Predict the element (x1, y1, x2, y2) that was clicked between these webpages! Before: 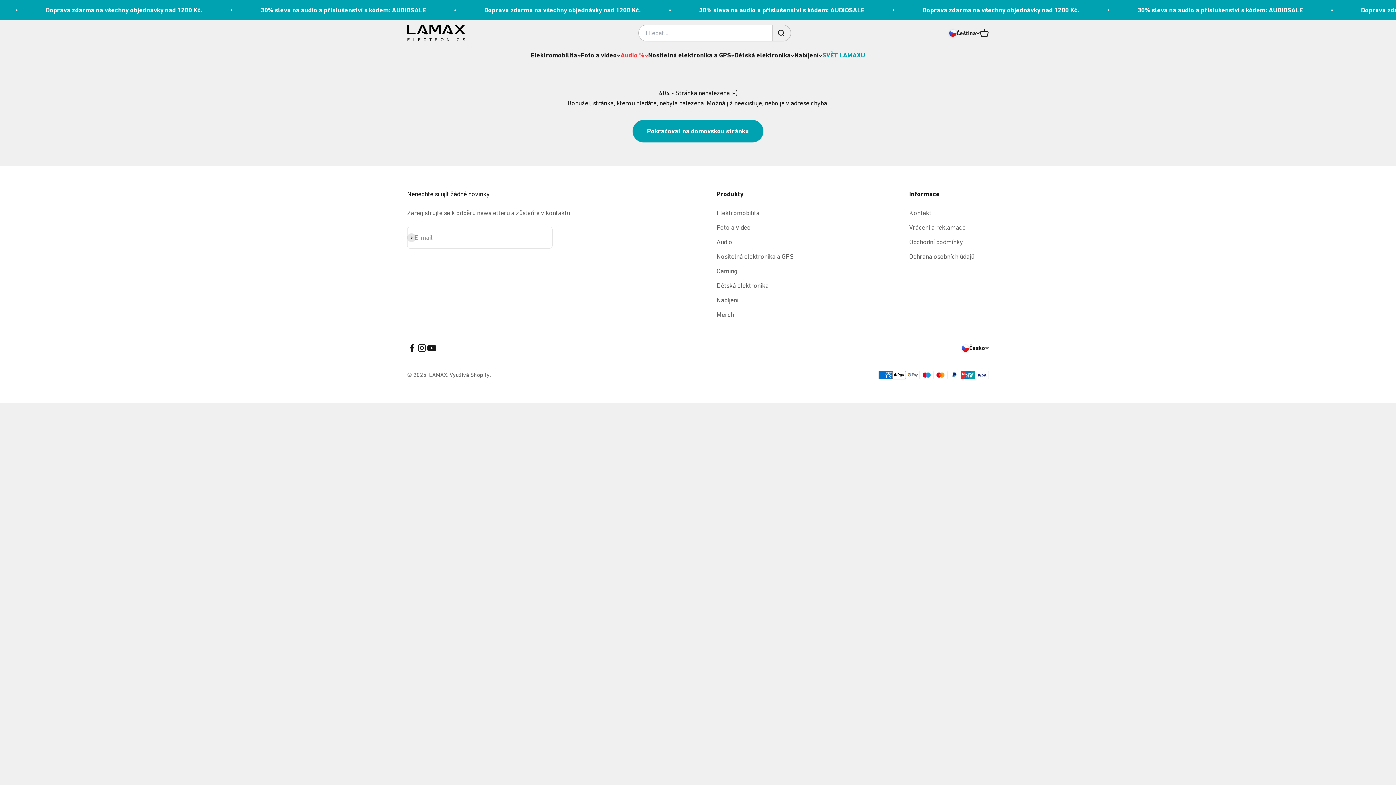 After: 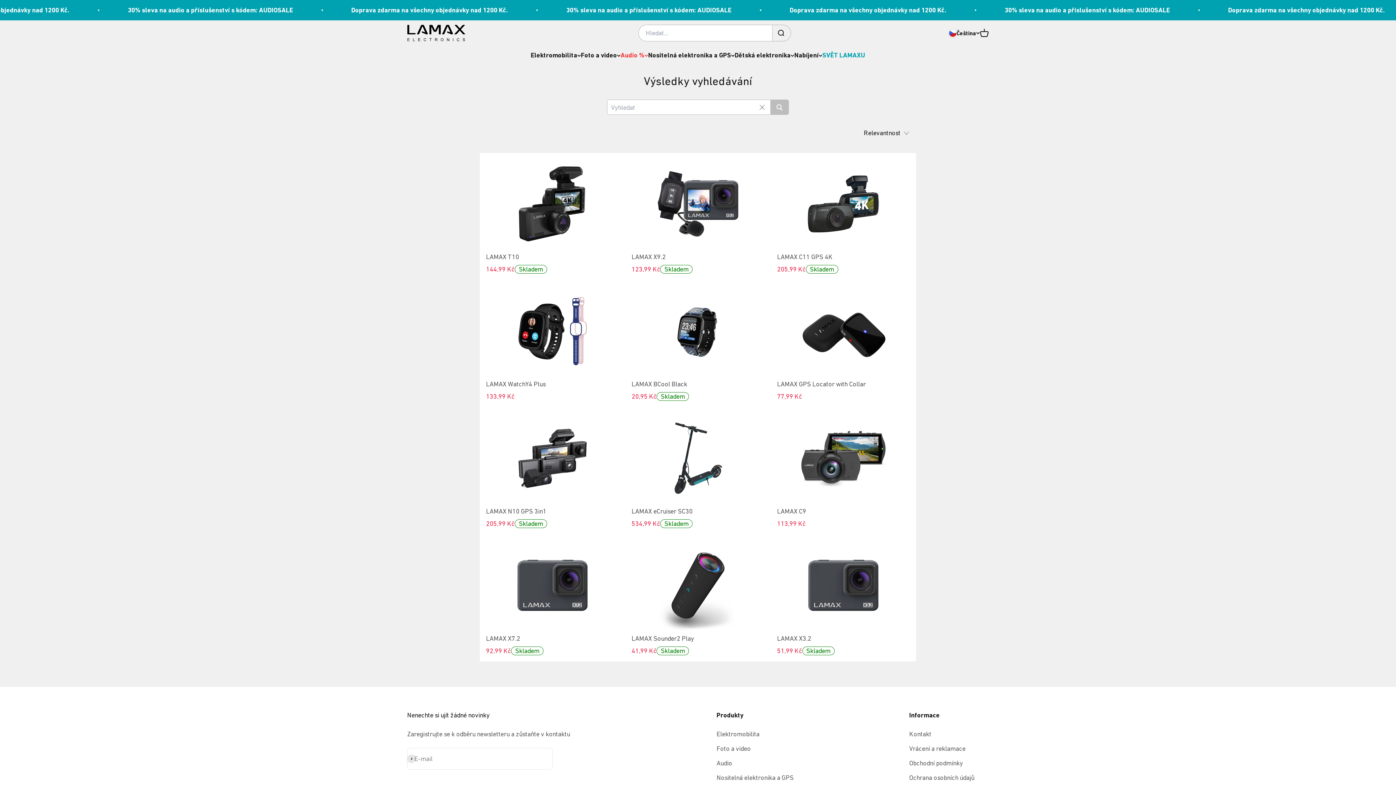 Action: bbox: (772, 25, 790, 41)